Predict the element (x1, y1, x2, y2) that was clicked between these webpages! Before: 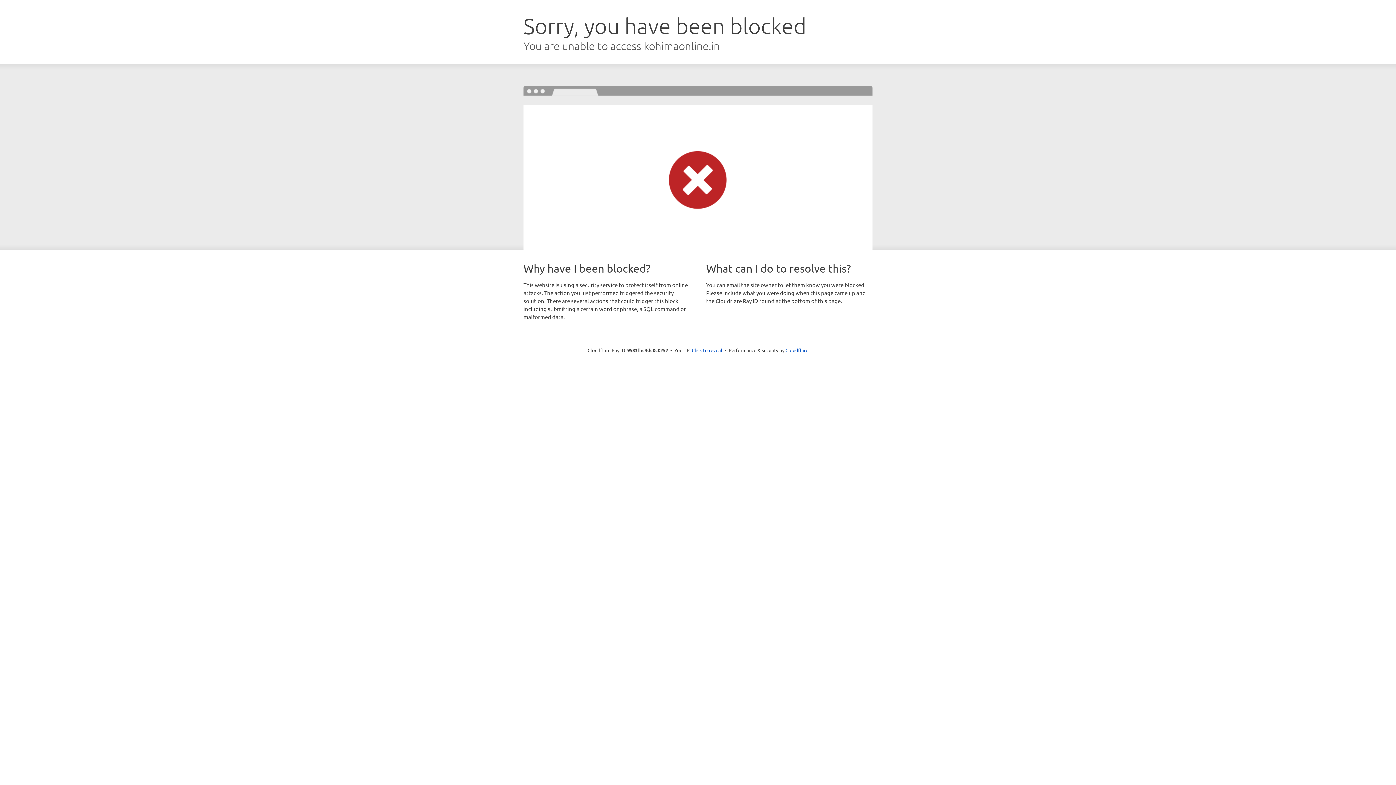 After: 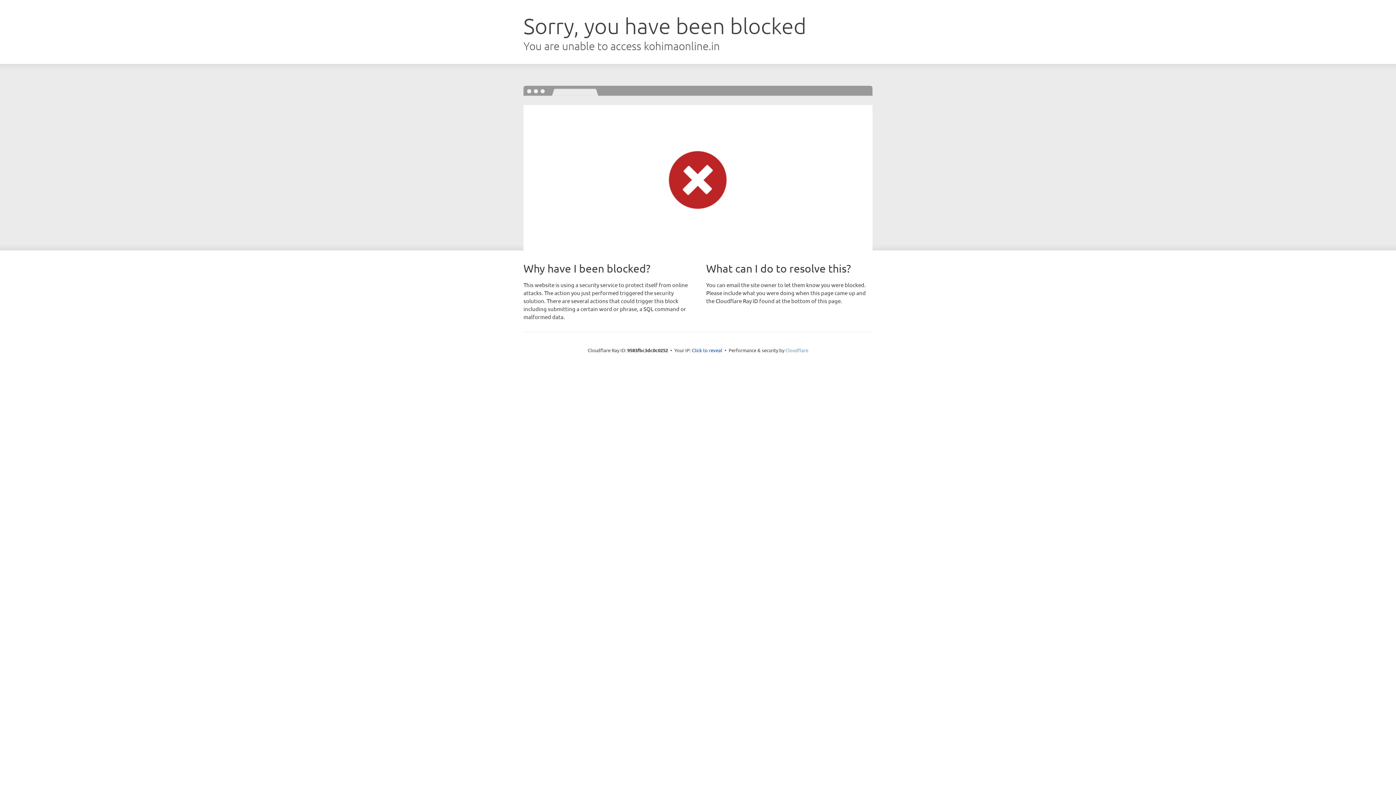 Action: bbox: (785, 347, 808, 353) label: Cloudflare